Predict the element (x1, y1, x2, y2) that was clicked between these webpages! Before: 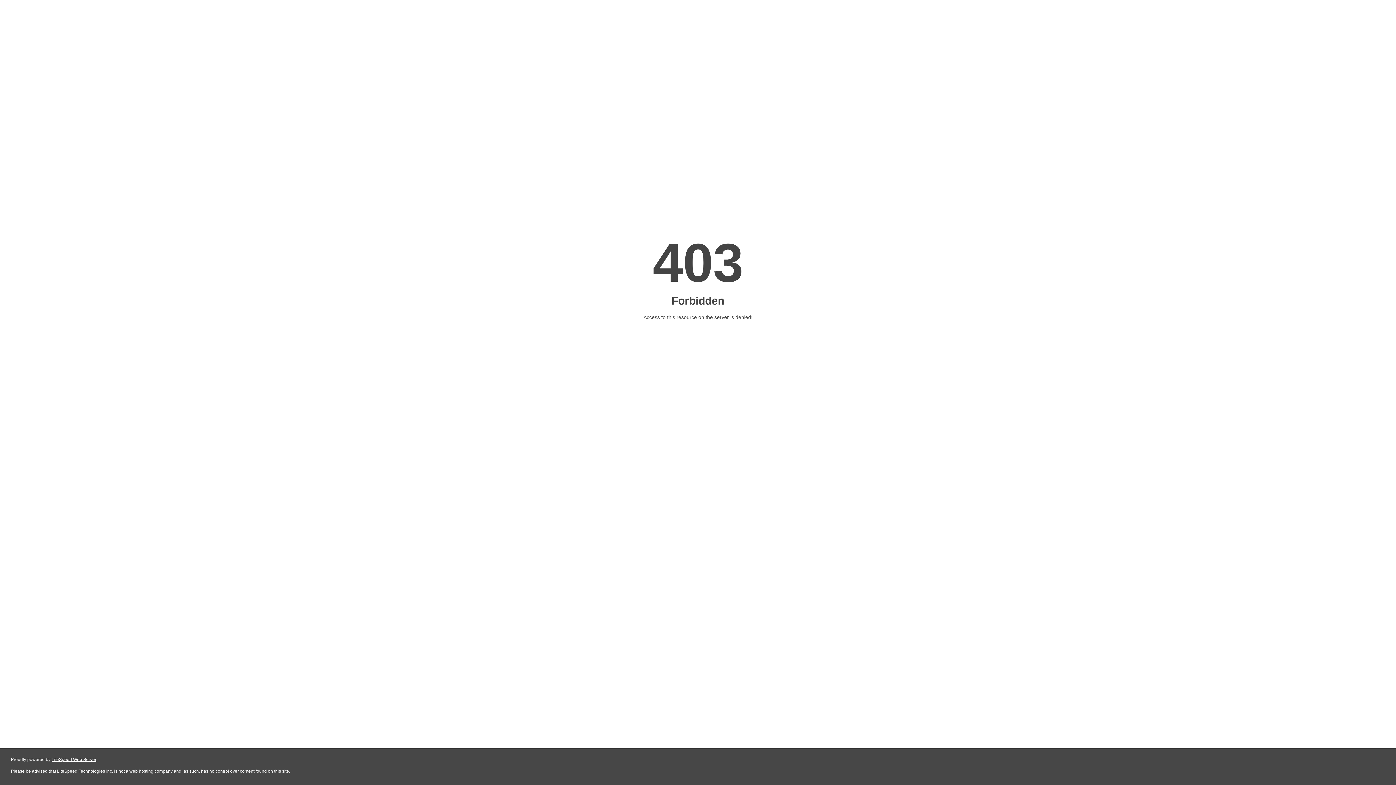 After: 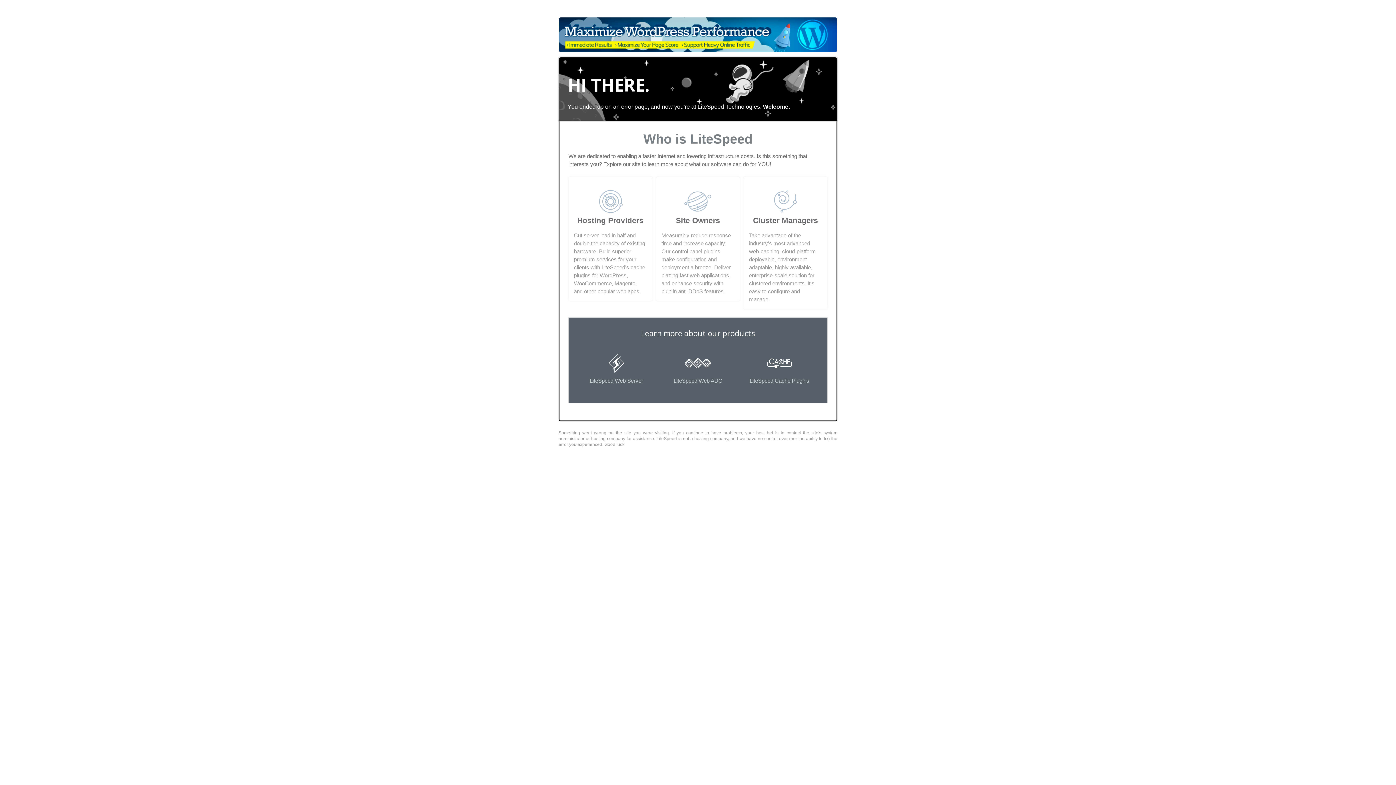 Action: bbox: (51, 757, 96, 762) label: LiteSpeed Web Server